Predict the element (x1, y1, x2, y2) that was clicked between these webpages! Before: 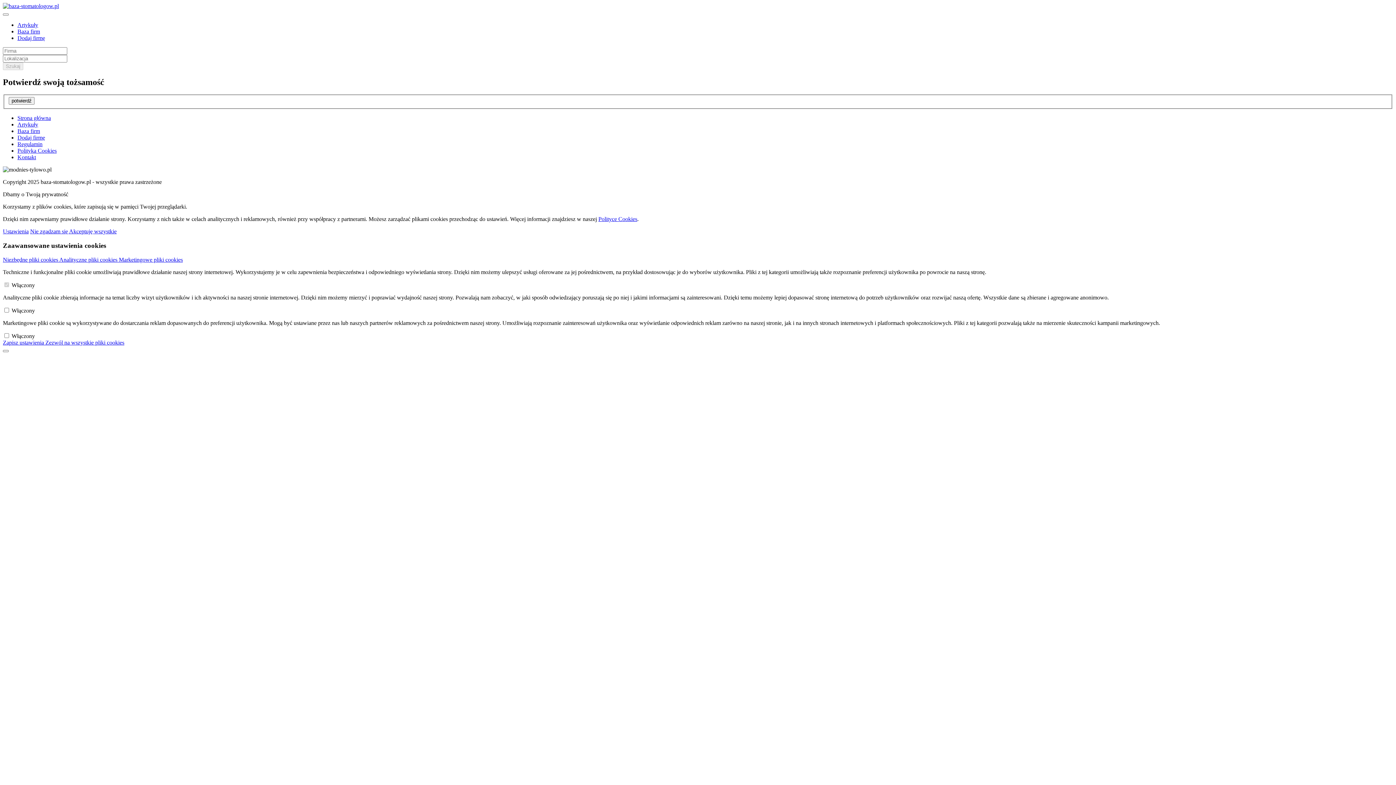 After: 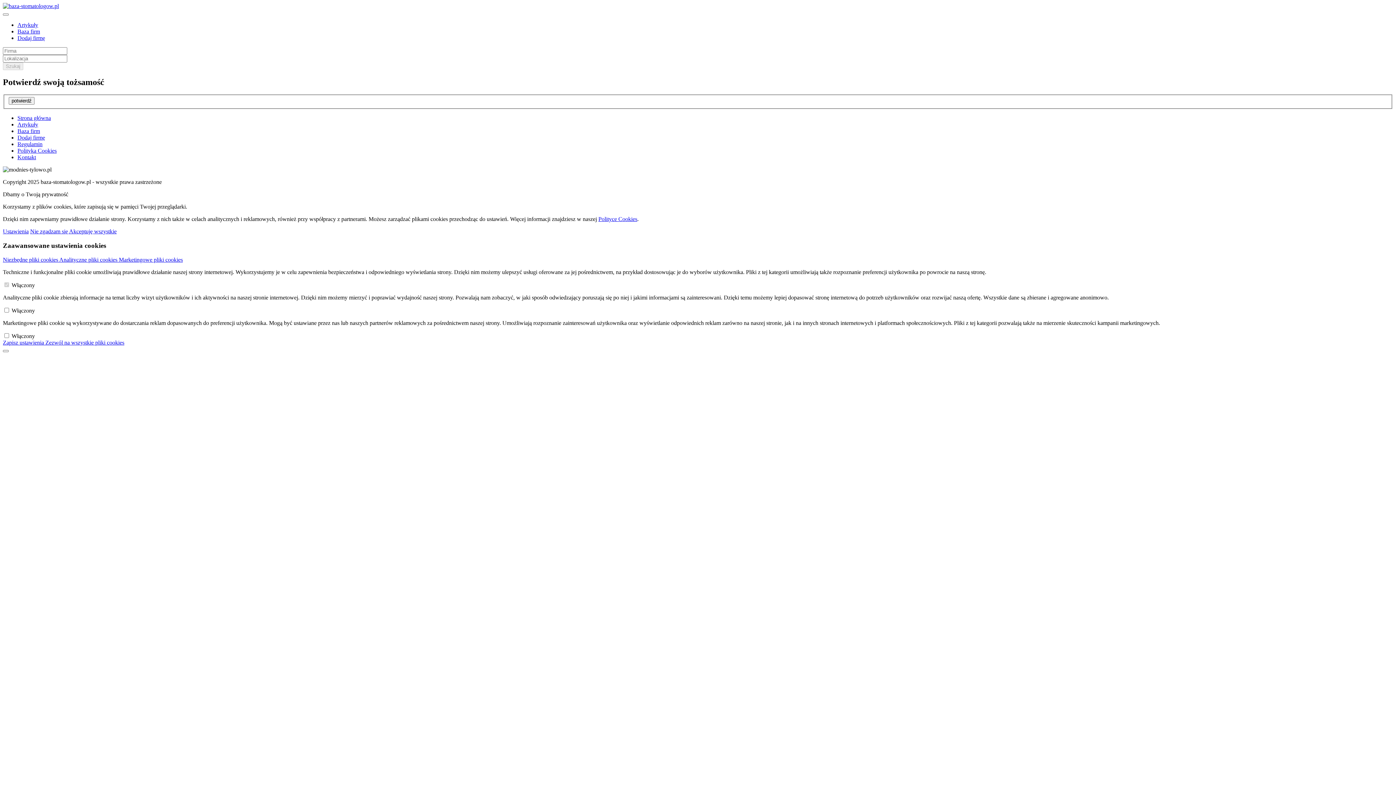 Action: label: Akceptuję wszystkie bbox: (69, 228, 116, 234)